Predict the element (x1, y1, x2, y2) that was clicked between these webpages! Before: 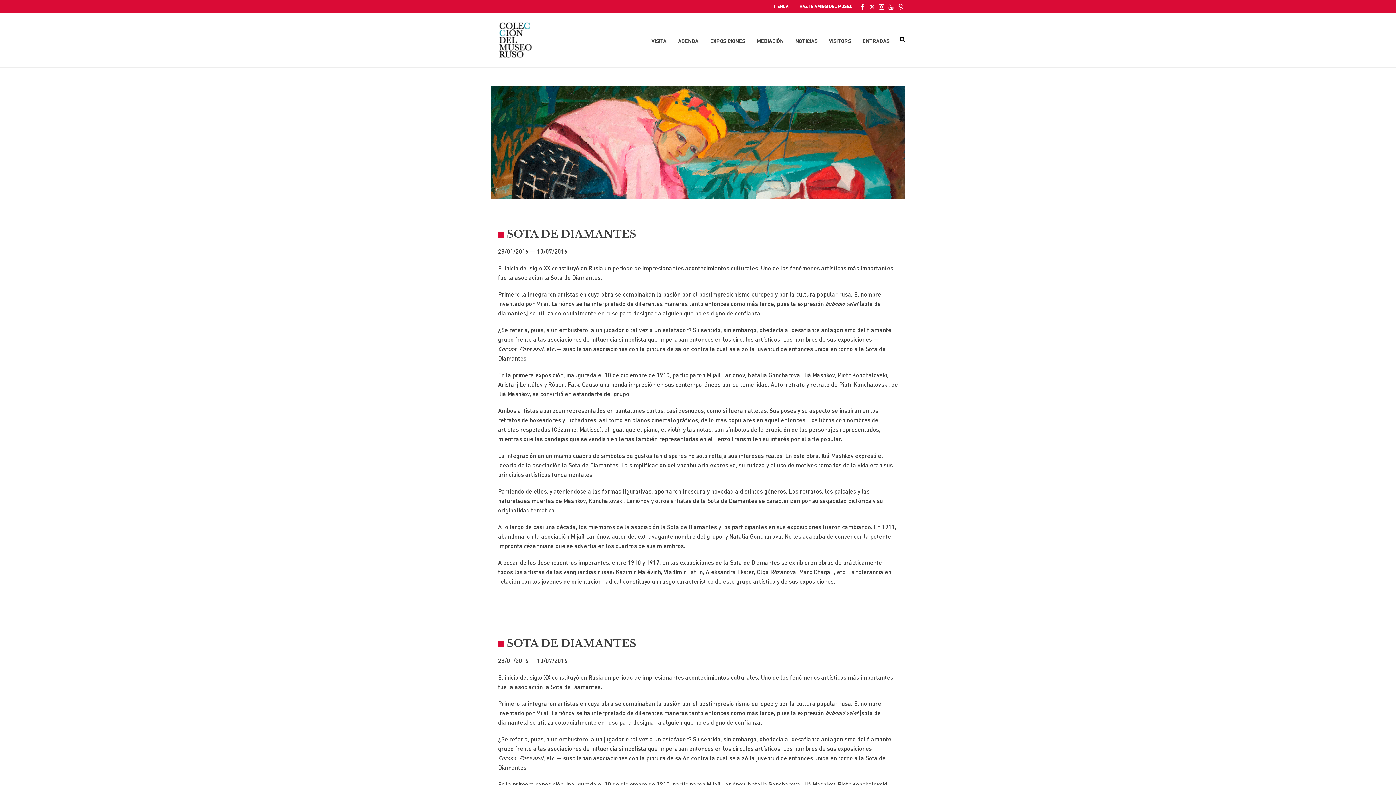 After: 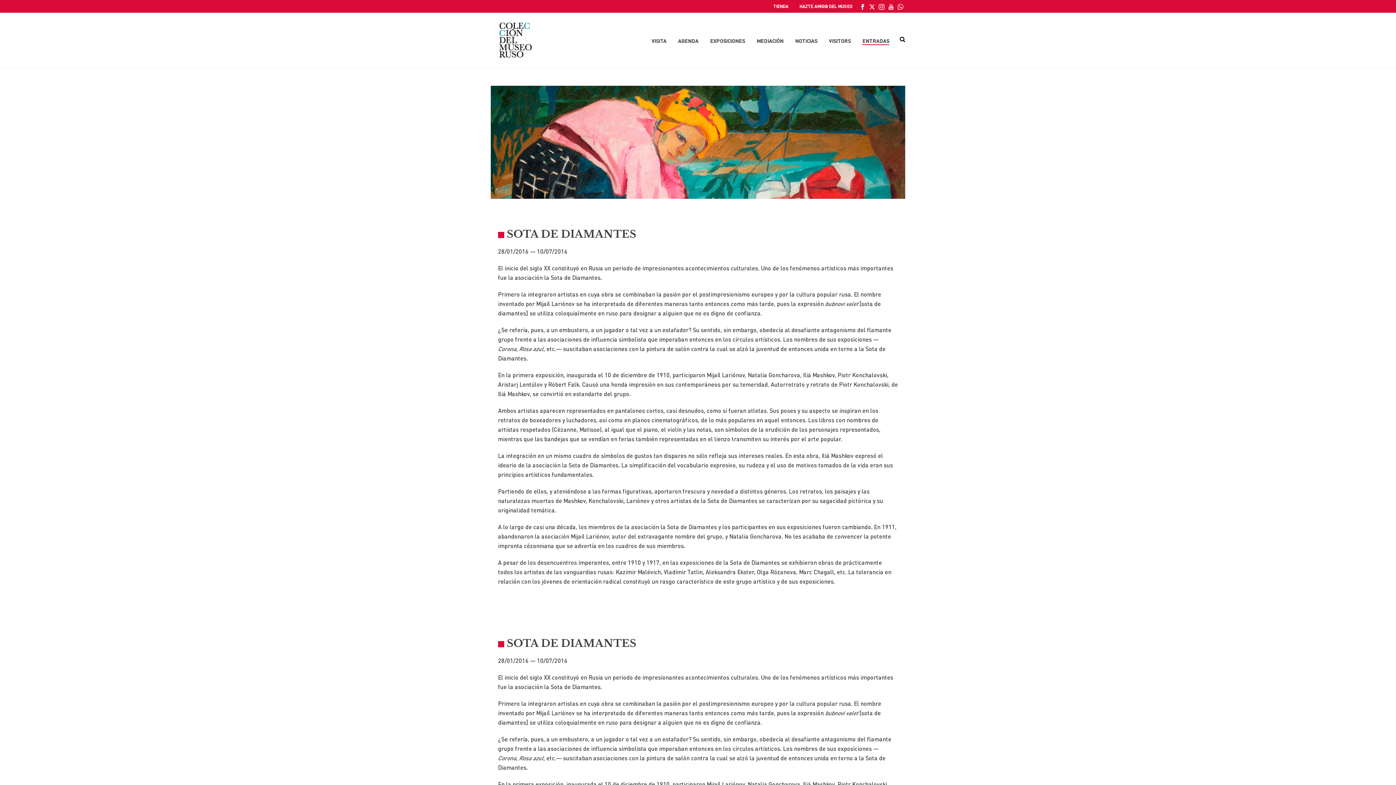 Action: label: ENTRADAS bbox: (856, 36, 895, 45)